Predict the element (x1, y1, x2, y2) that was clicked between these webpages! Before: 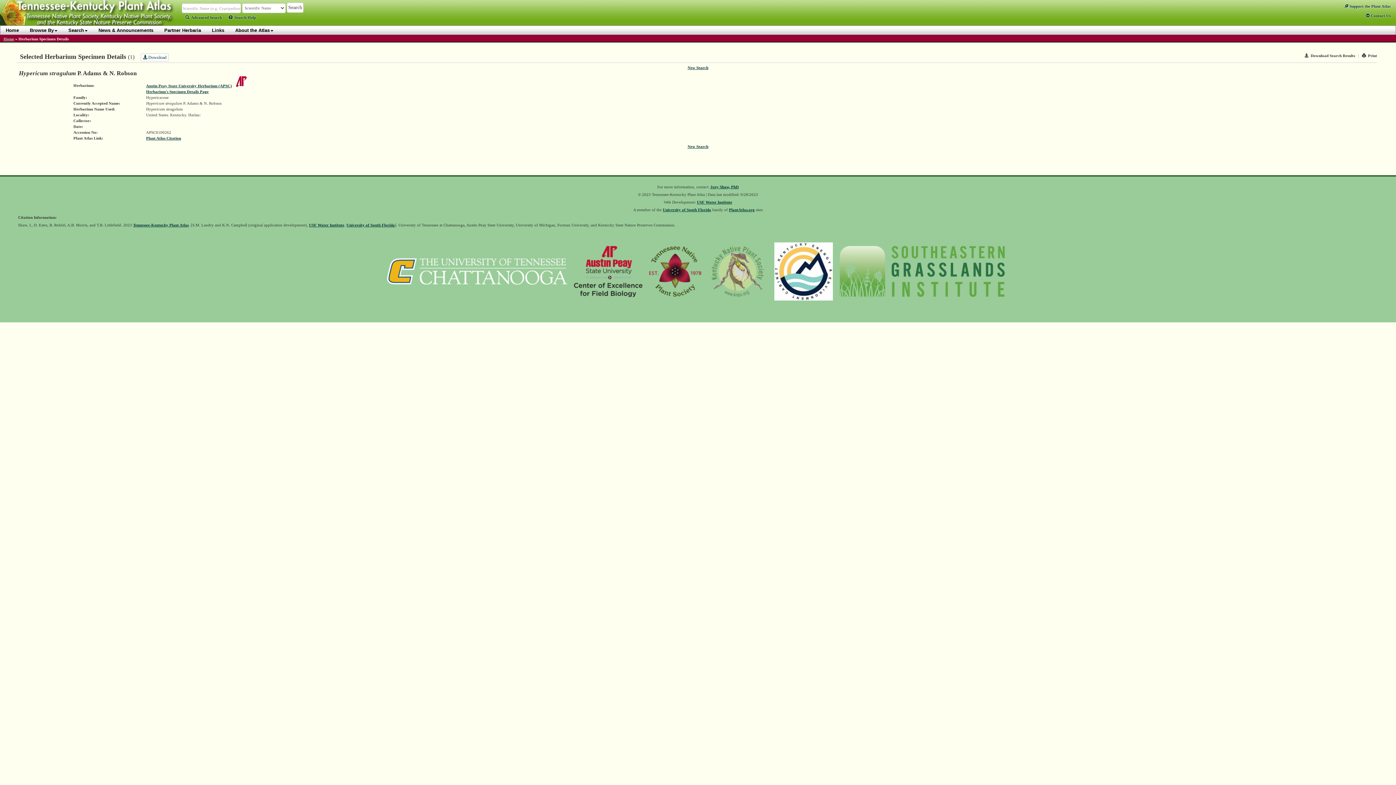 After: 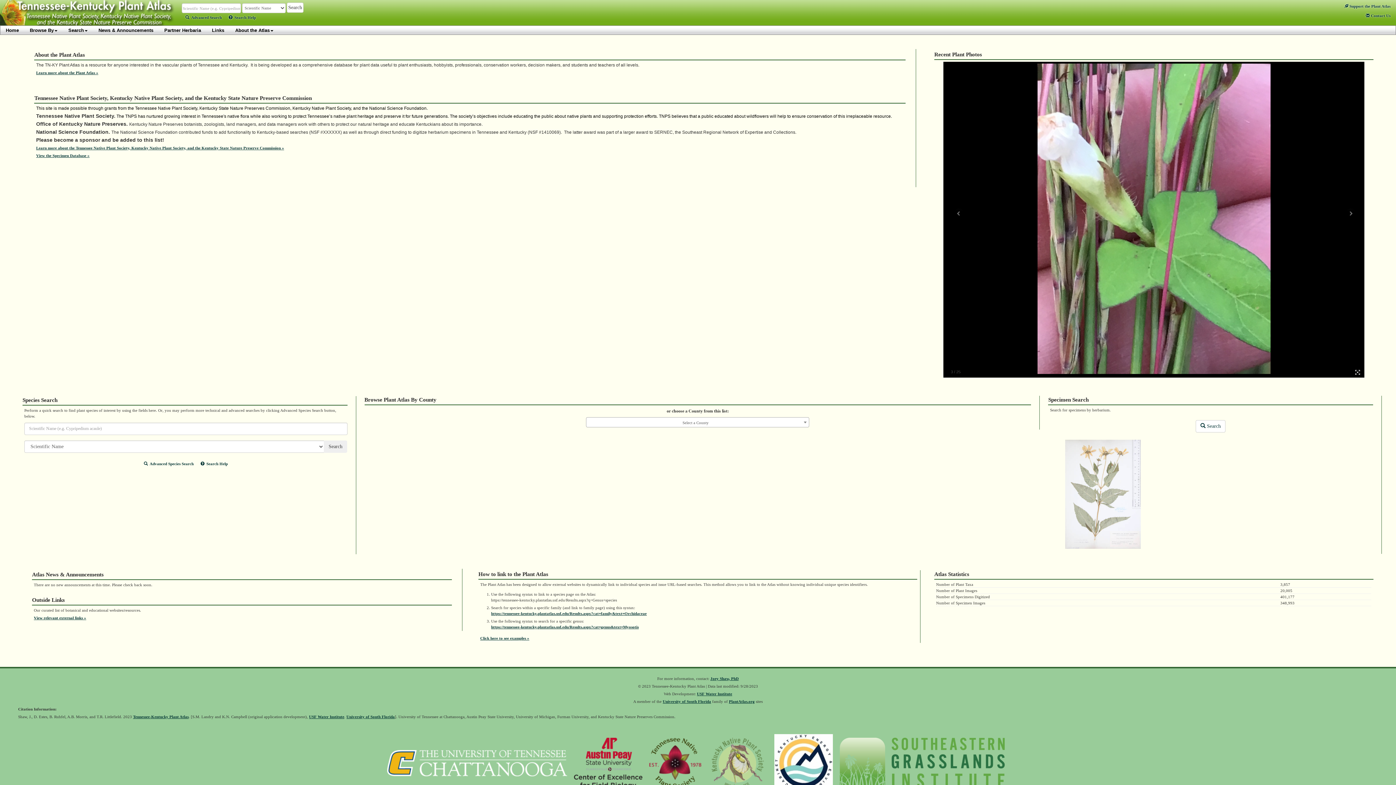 Action: bbox: (3, 36, 14, 41) label: Home